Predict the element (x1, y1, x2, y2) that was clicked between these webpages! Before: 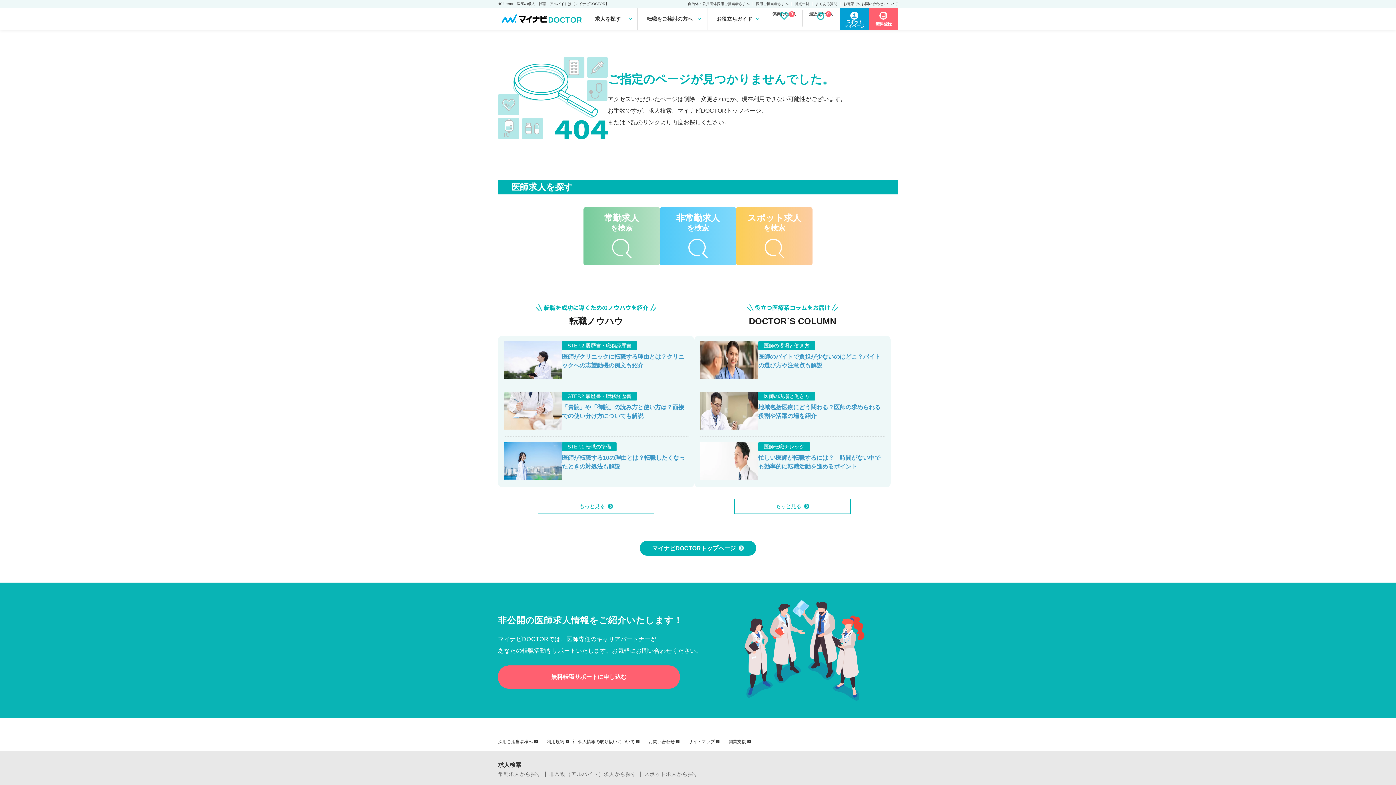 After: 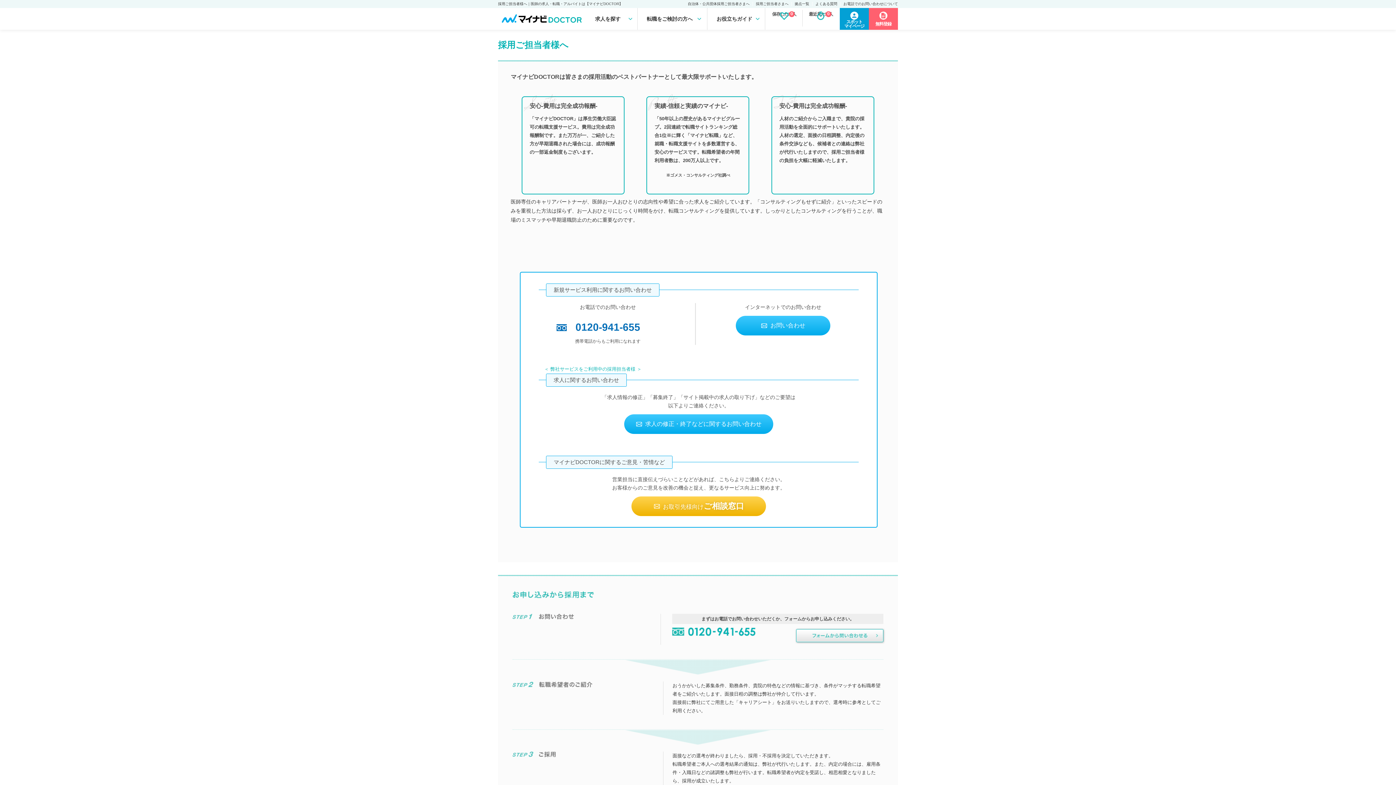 Action: label: 採用ご担当者さまへ bbox: (756, 1, 788, 5)